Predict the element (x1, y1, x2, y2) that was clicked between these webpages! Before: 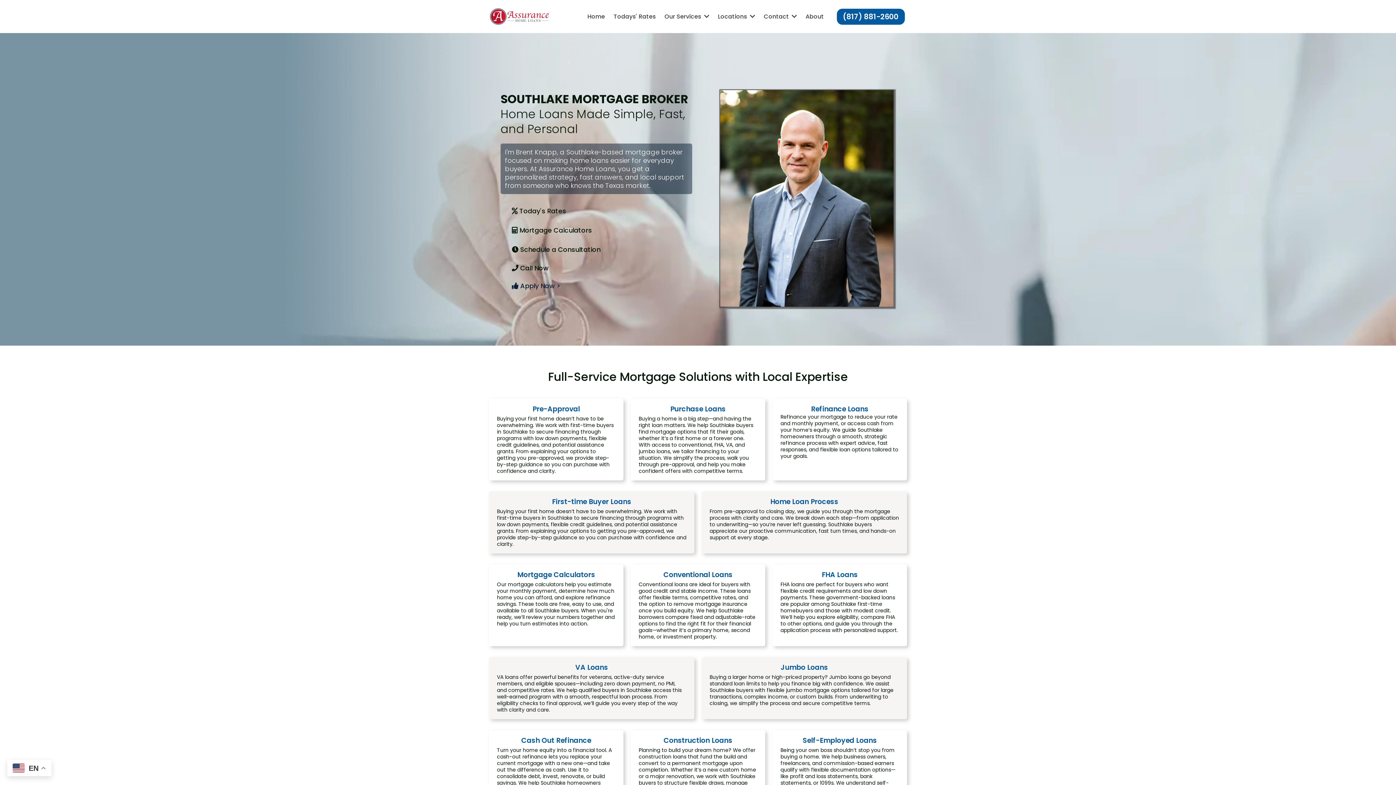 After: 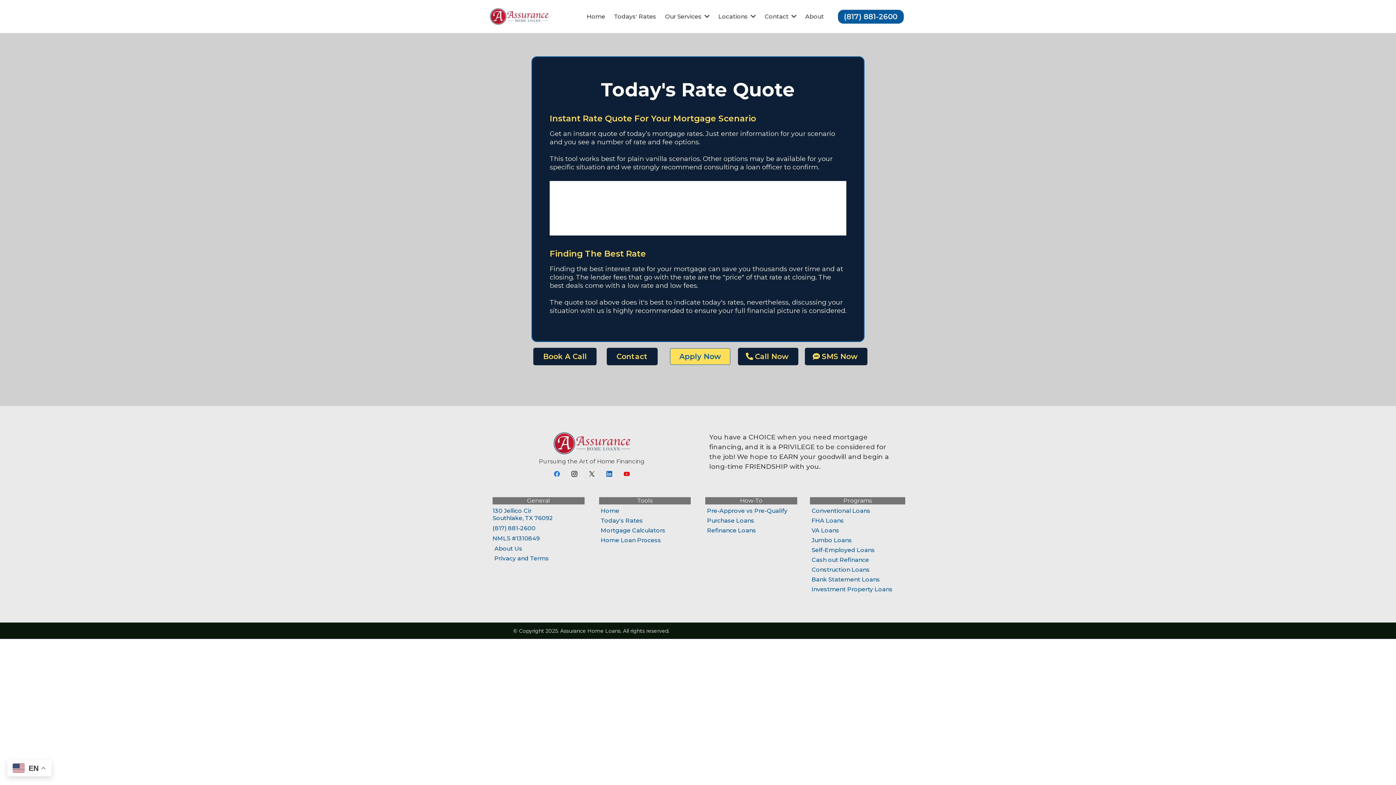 Action: bbox: (611, 10, 658, 23) label: Todays' Rates